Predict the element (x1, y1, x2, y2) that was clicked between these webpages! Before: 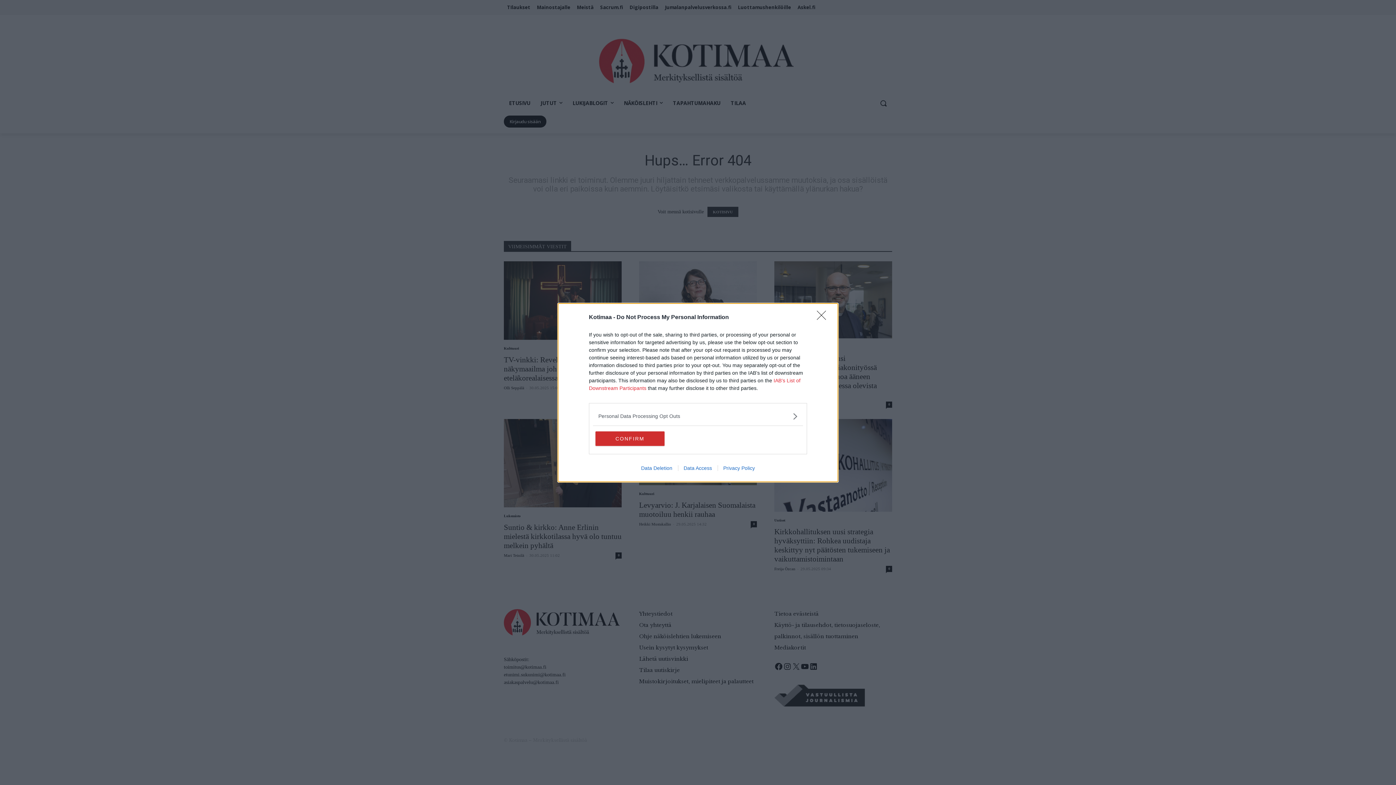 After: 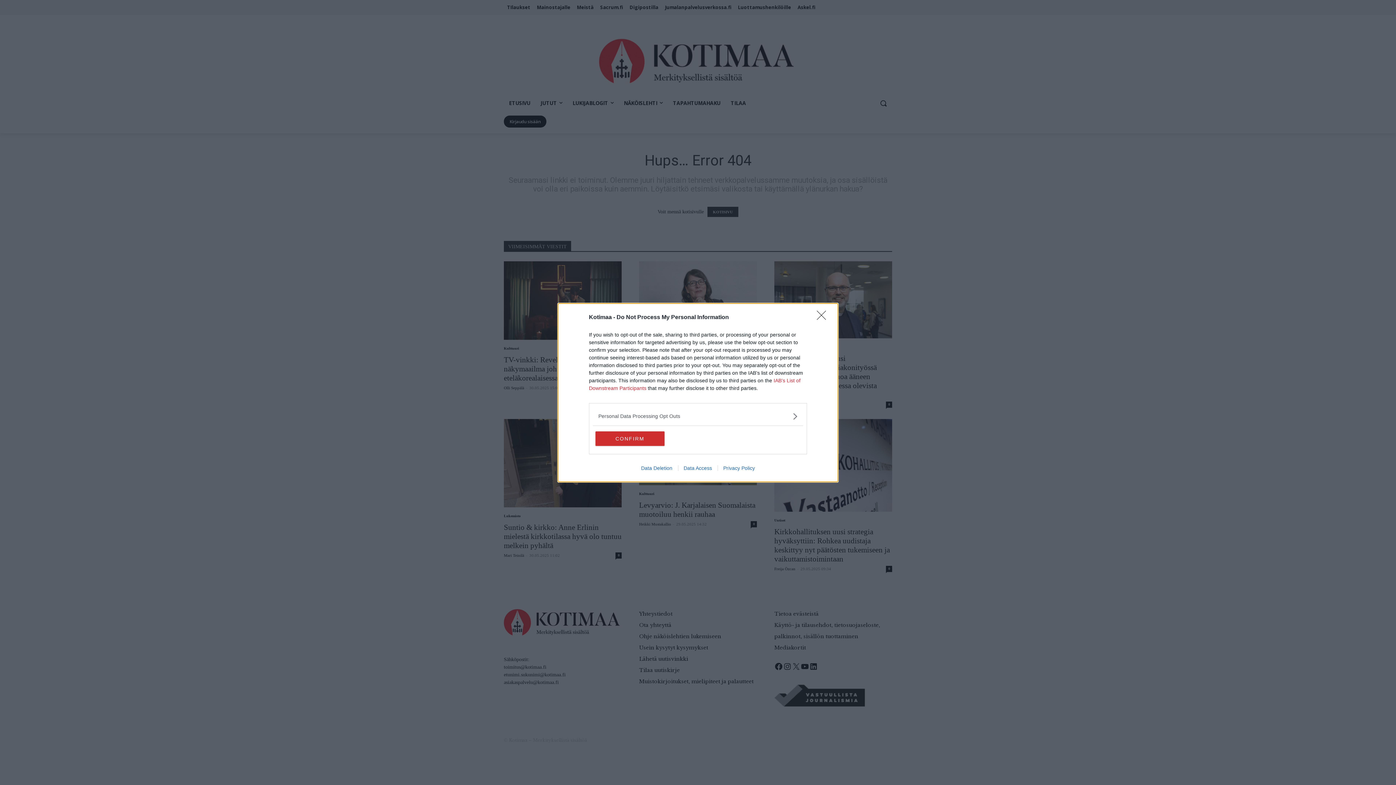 Action: bbox: (717, 465, 760, 471) label: Privacy Policy